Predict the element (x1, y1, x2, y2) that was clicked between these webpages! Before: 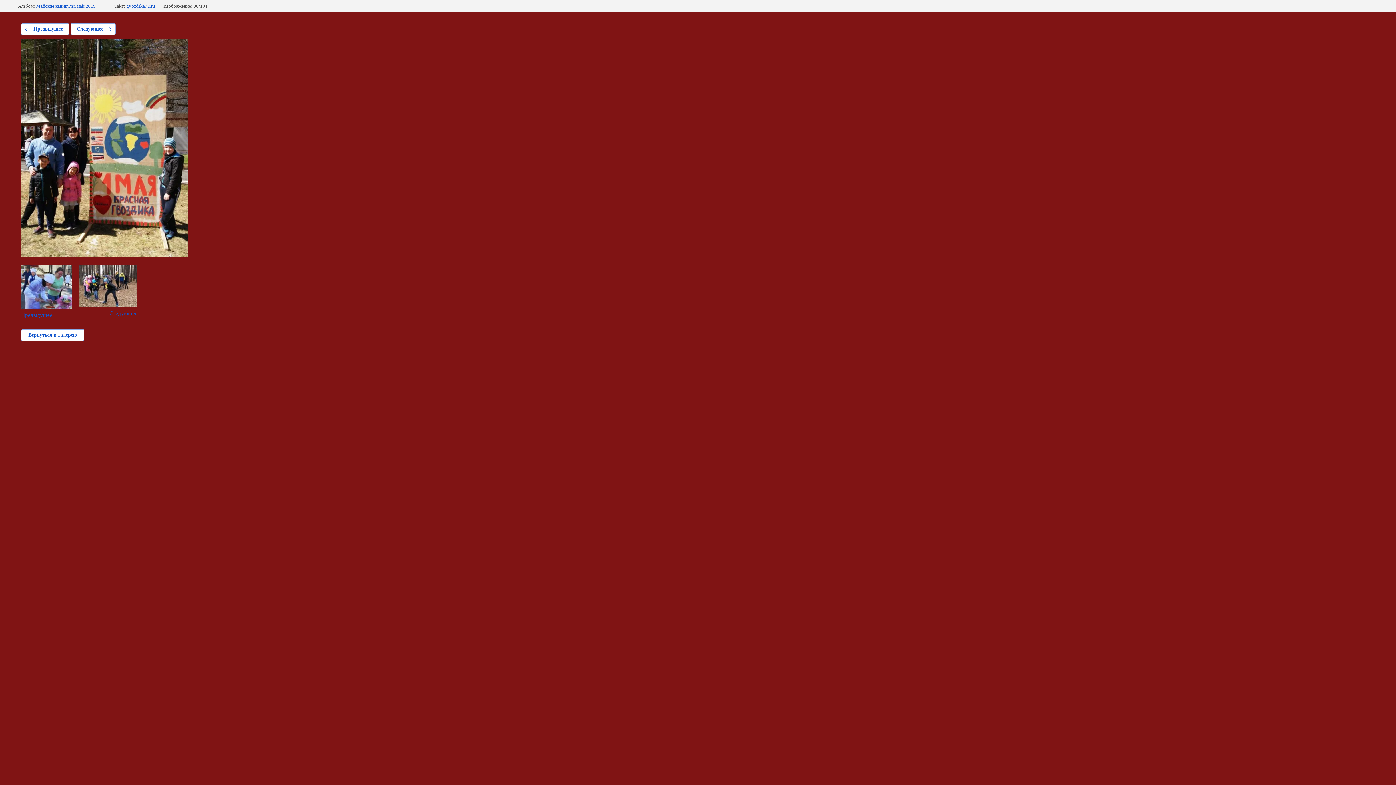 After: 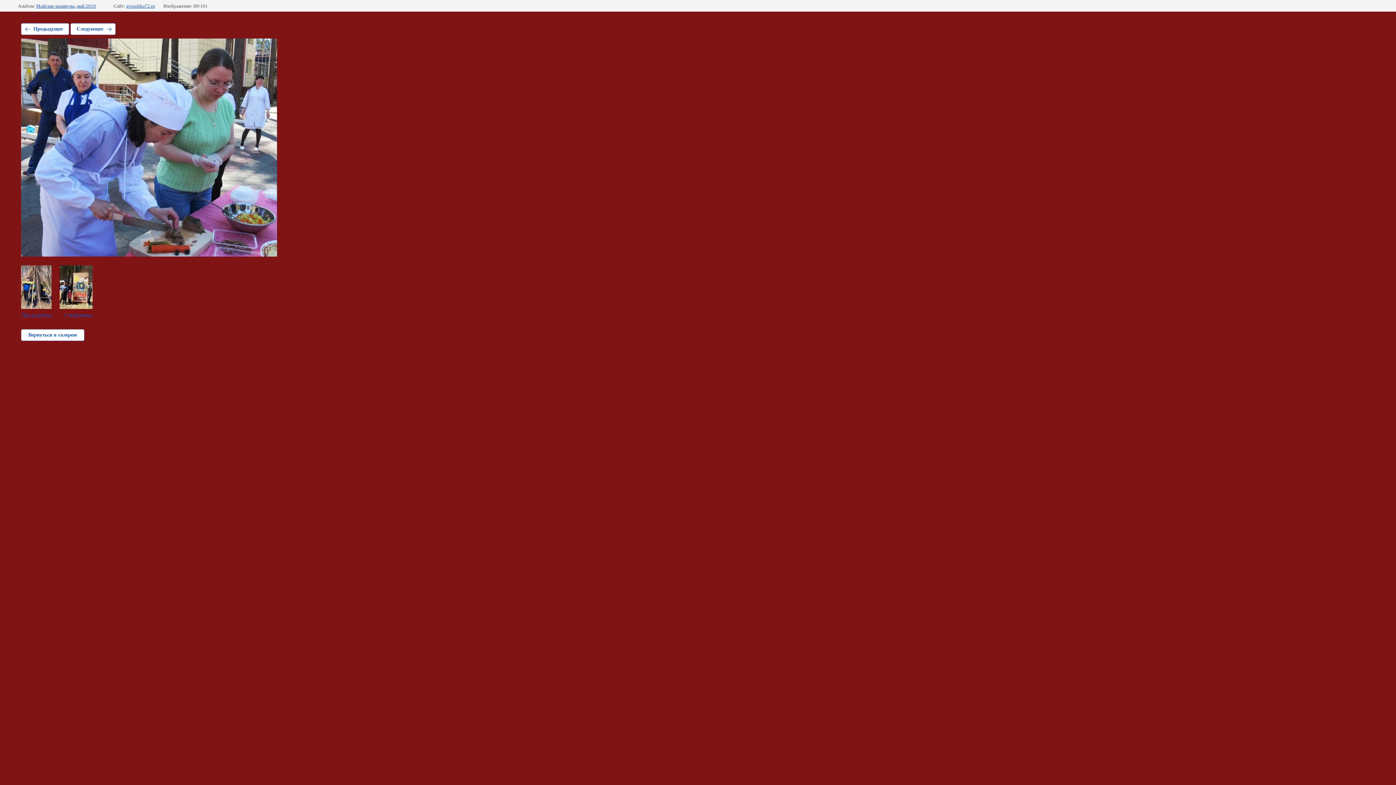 Action: label: Предыдущее bbox: (21, 265, 72, 318)